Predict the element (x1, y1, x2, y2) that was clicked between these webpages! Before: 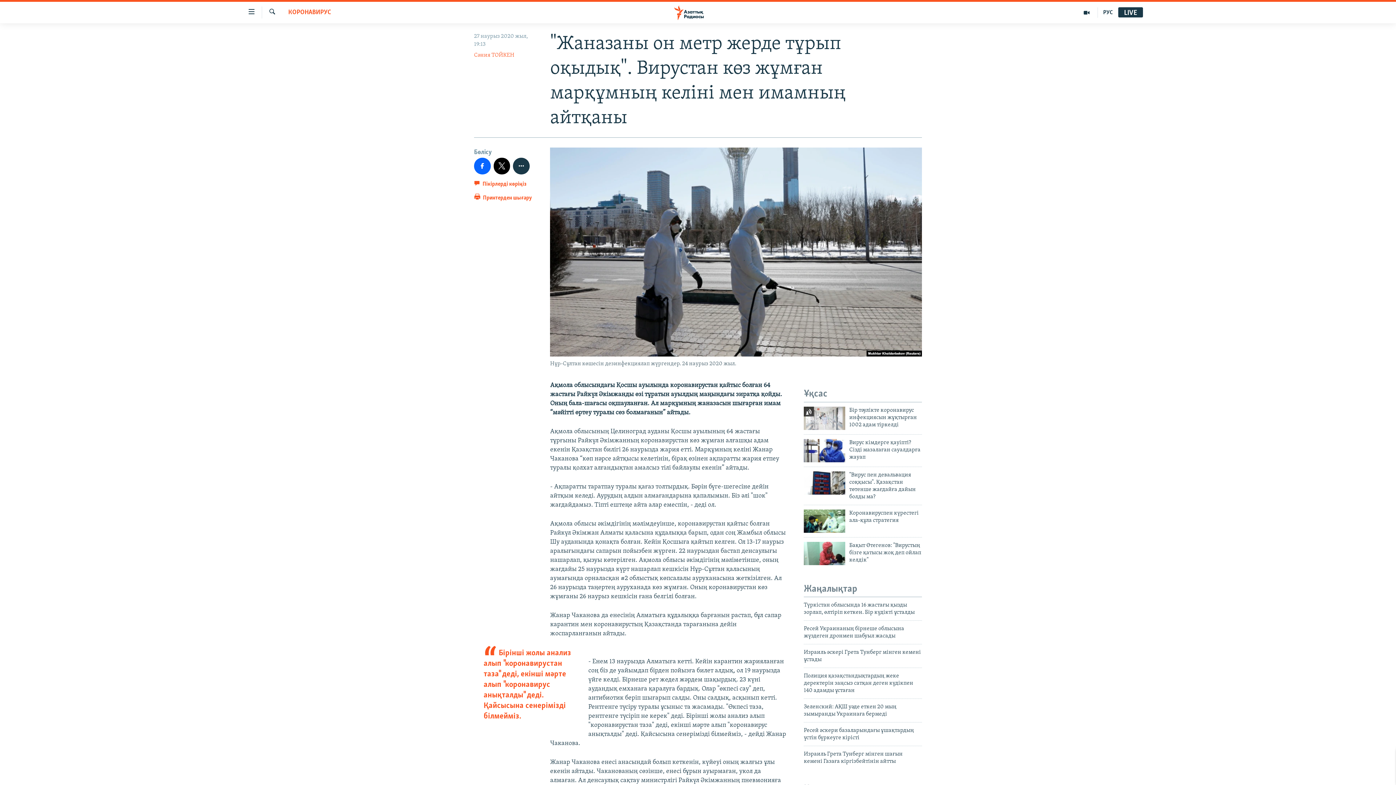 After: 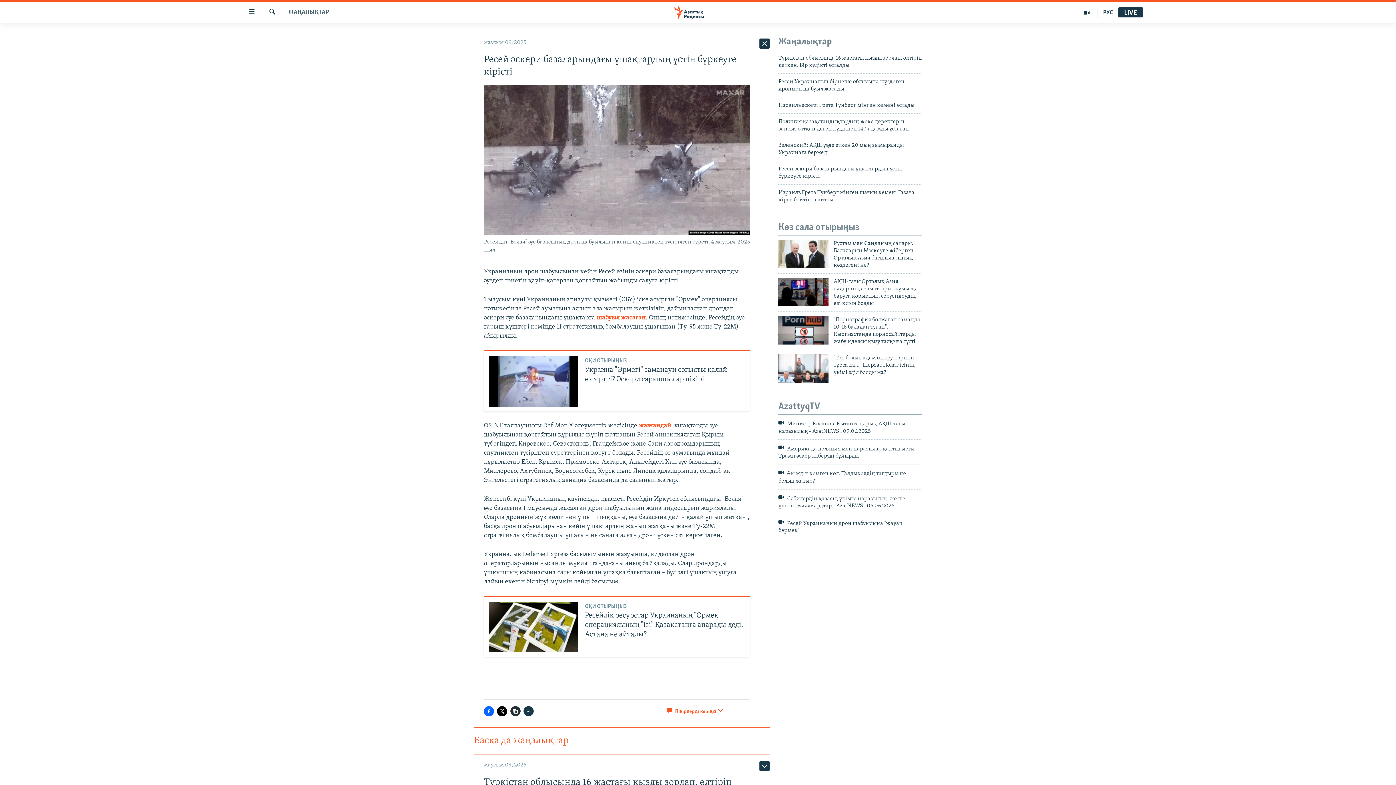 Action: bbox: (804, 727, 922, 746) label: Ресей әскери базаларындағы ұшақтардың үстін бүркеуге кірісті